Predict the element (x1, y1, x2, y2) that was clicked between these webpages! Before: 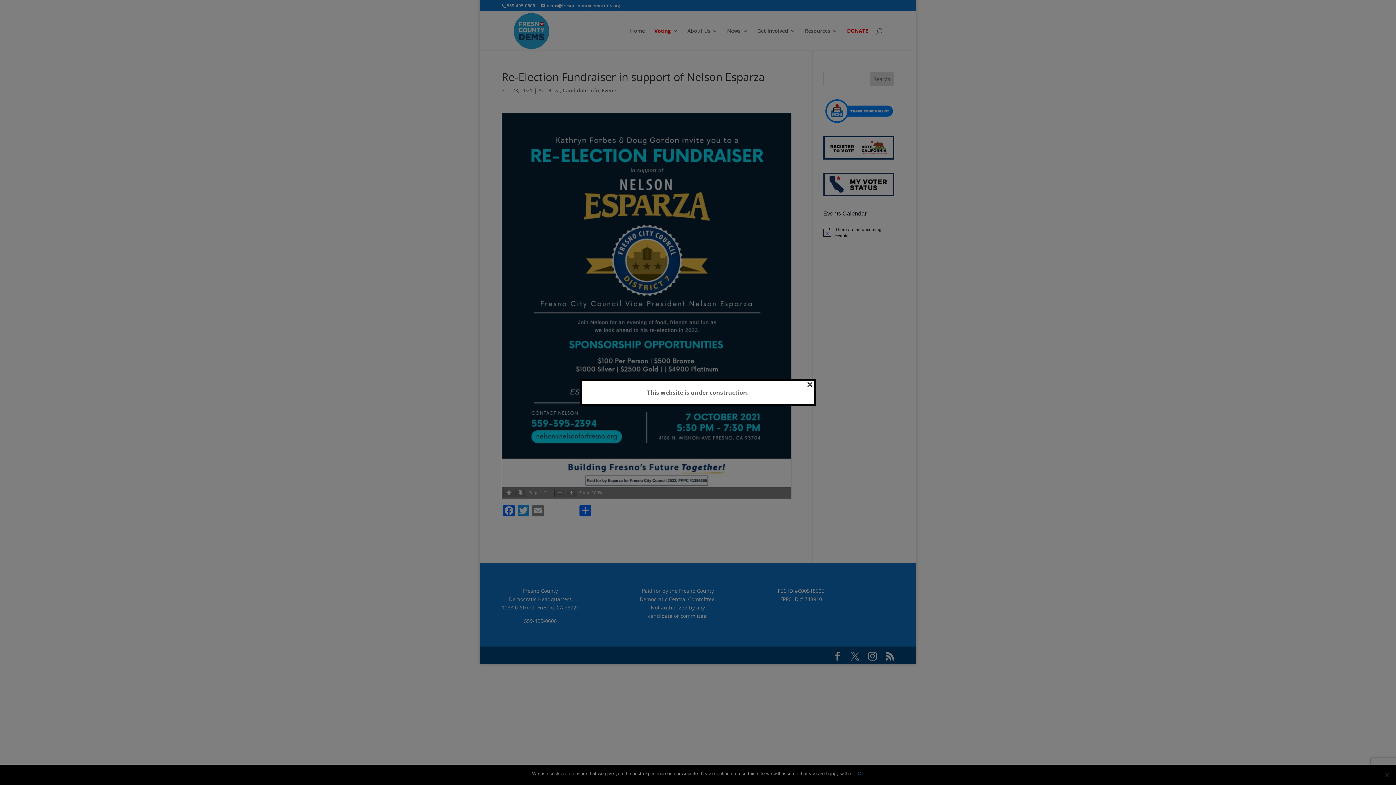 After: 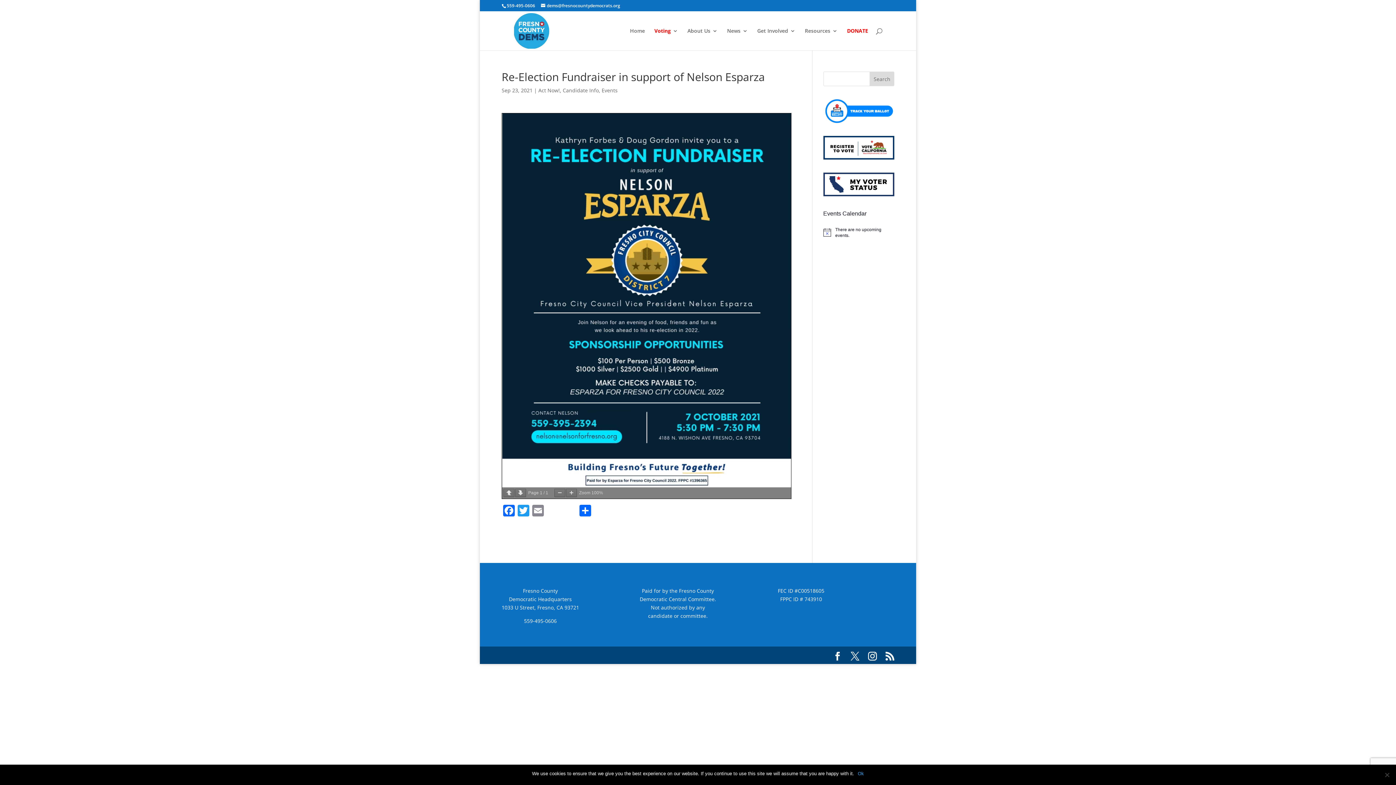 Action: label: × bbox: (806, 381, 813, 386)